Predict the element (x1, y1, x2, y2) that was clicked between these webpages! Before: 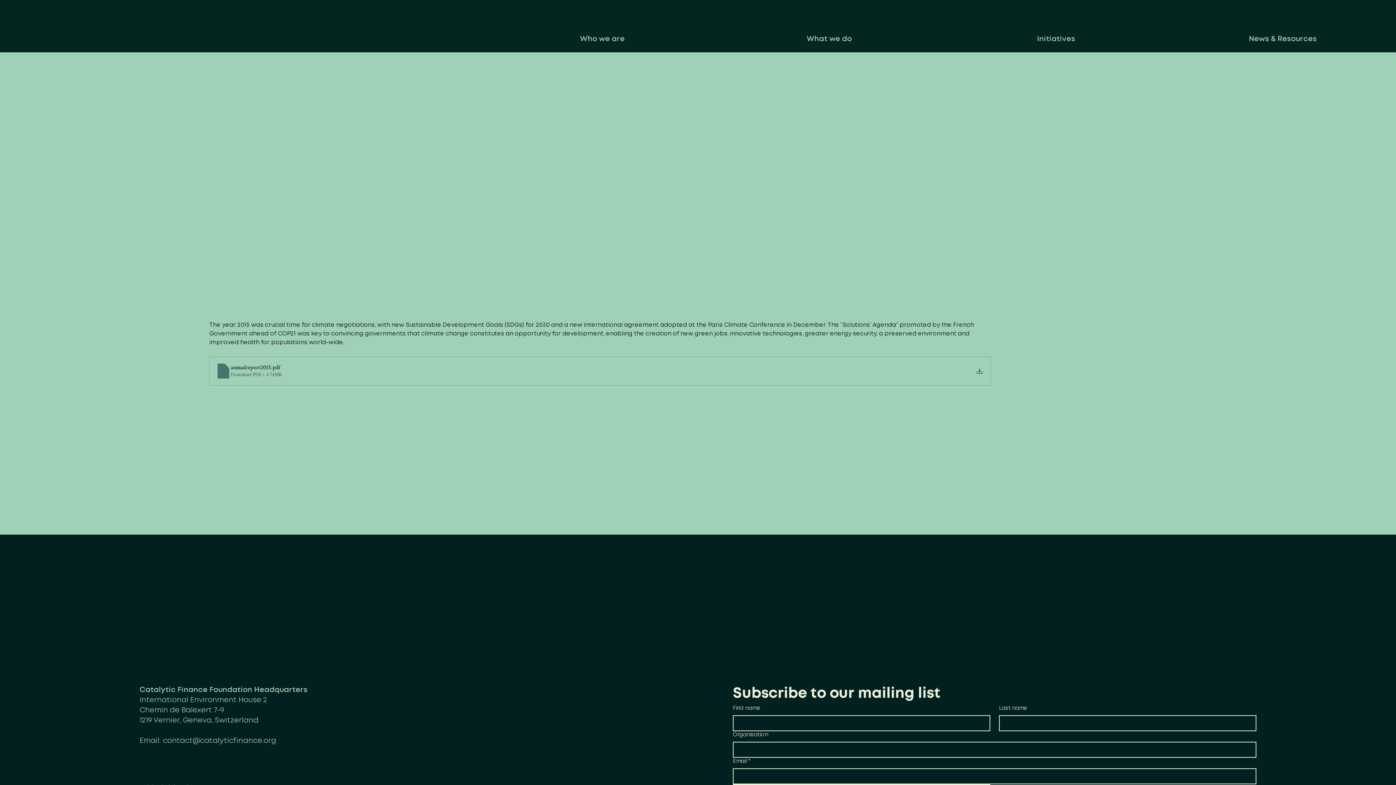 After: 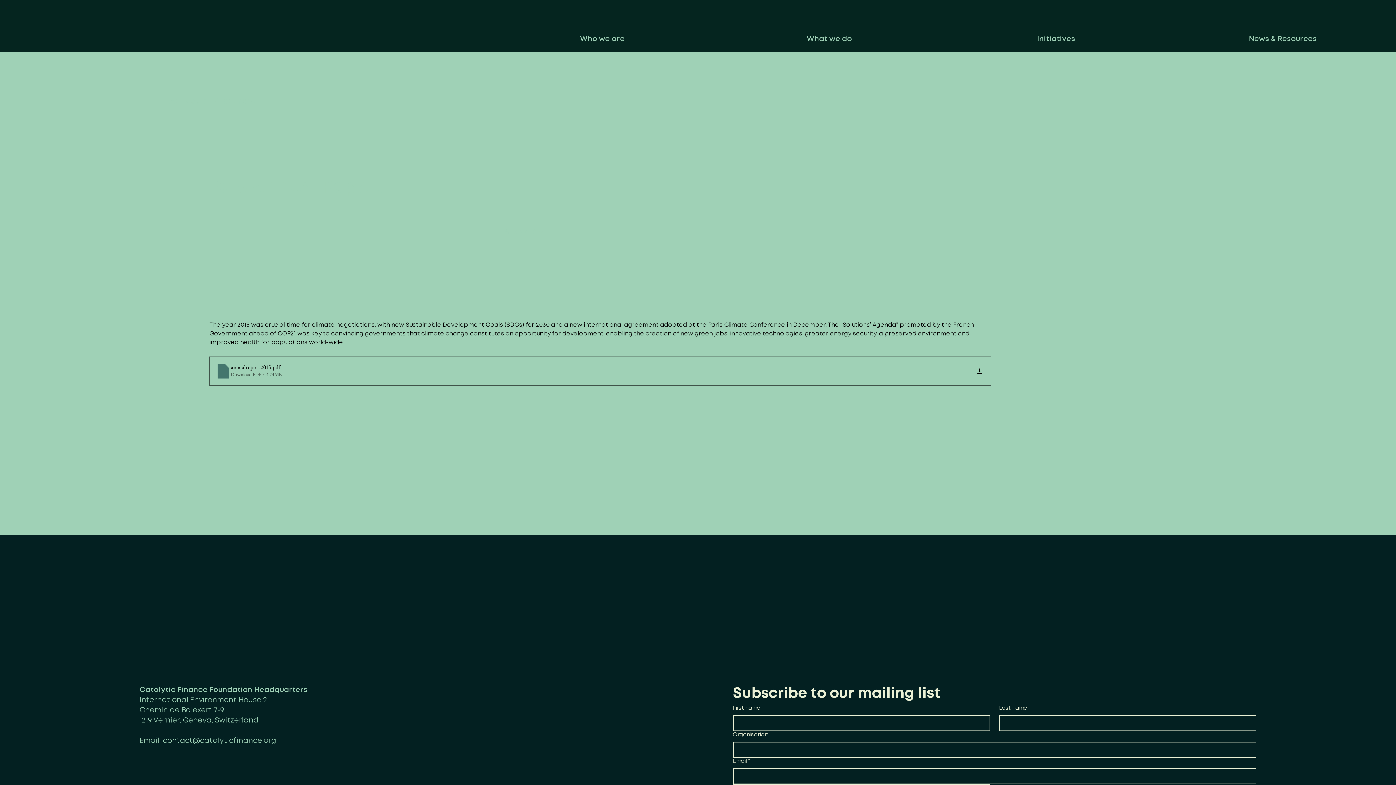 Action: label: annualreport2015
.pdf
Download PDF • 4.74MB bbox: (209, 356, 991, 385)